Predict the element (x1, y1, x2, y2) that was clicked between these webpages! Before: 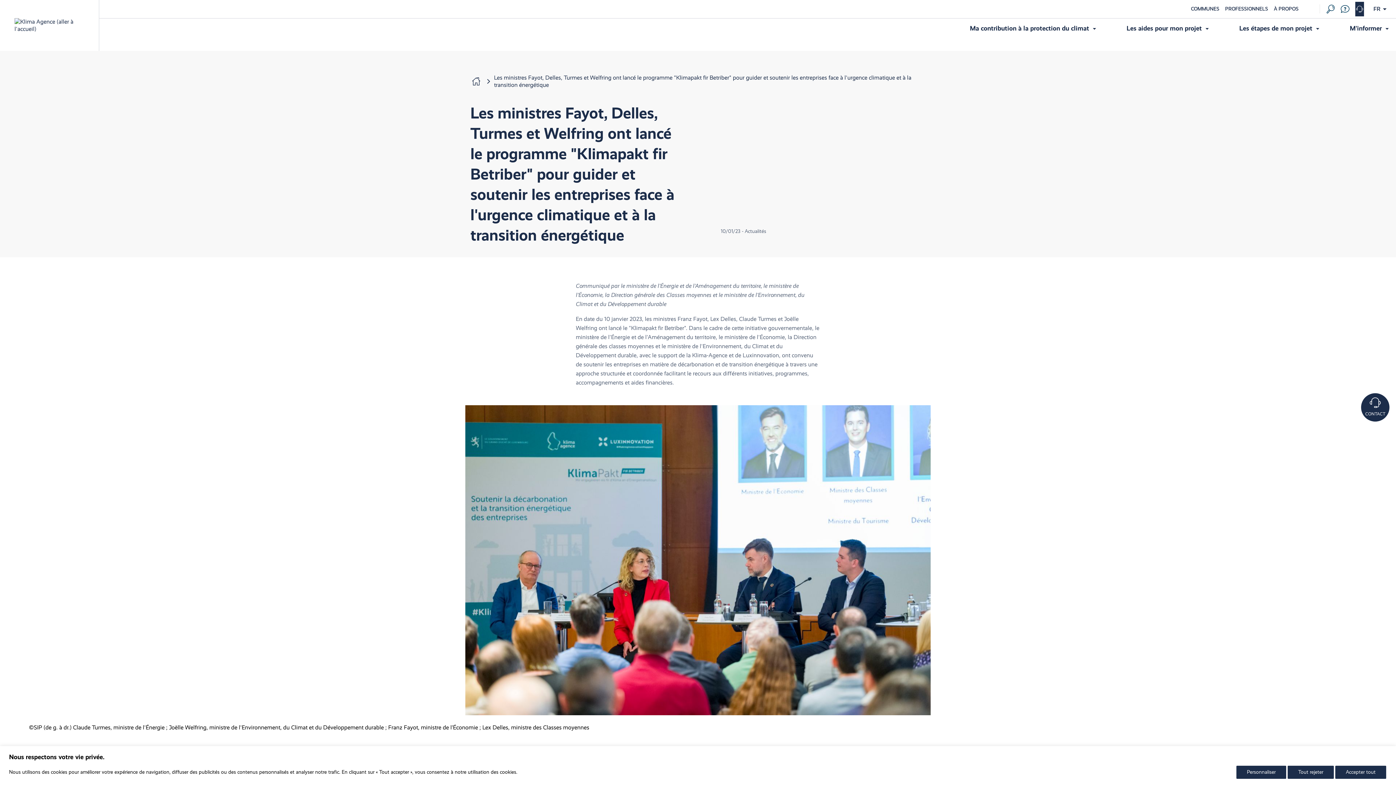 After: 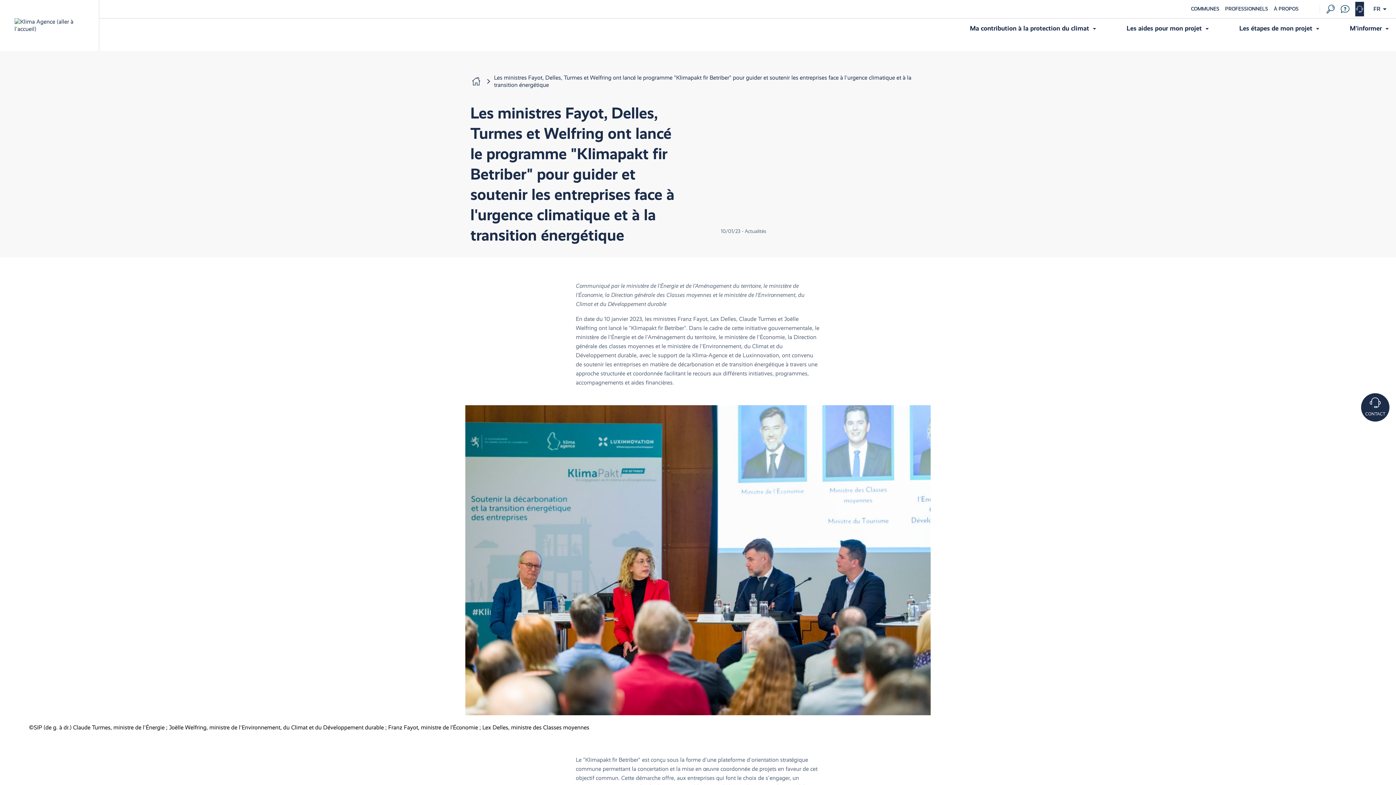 Action: bbox: (1288, 766, 1334, 779) label: Tout rejeter